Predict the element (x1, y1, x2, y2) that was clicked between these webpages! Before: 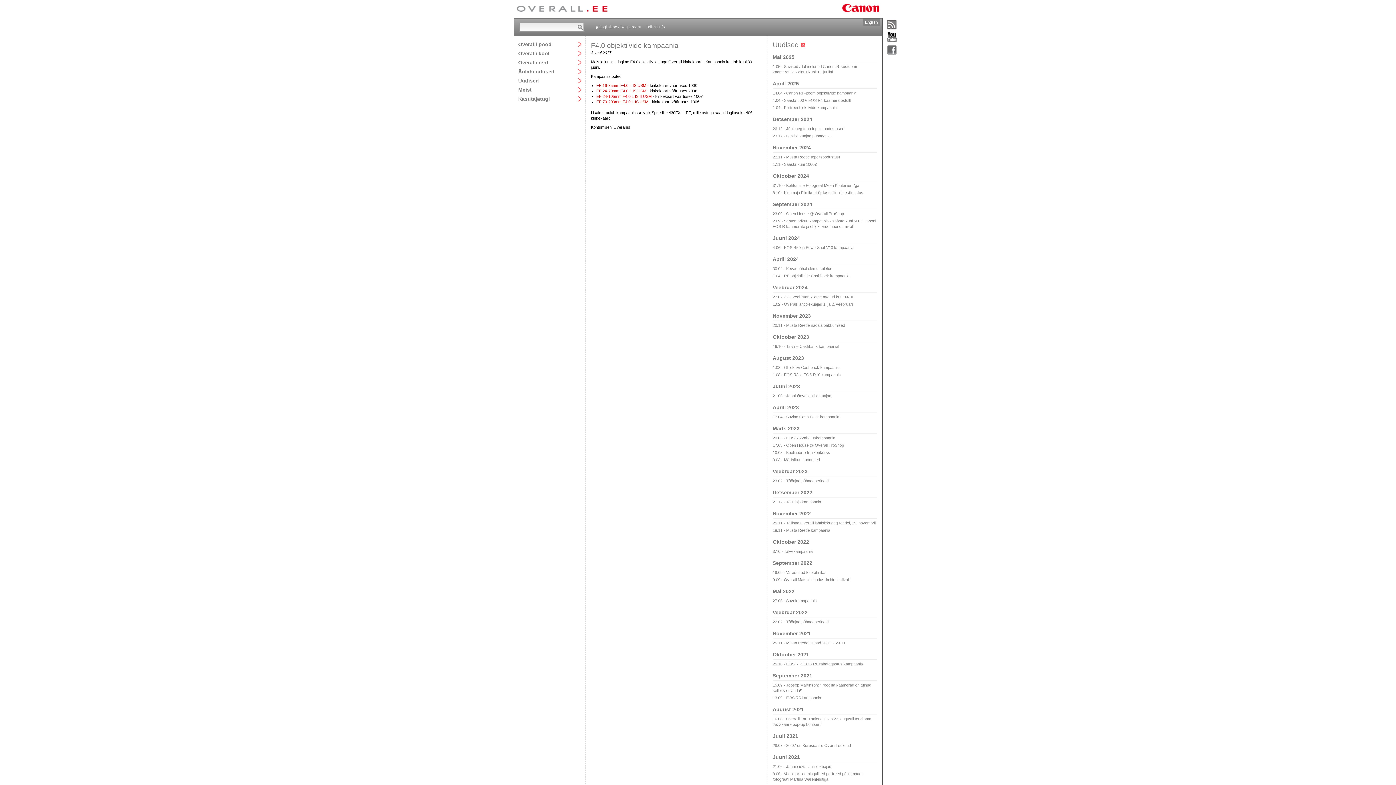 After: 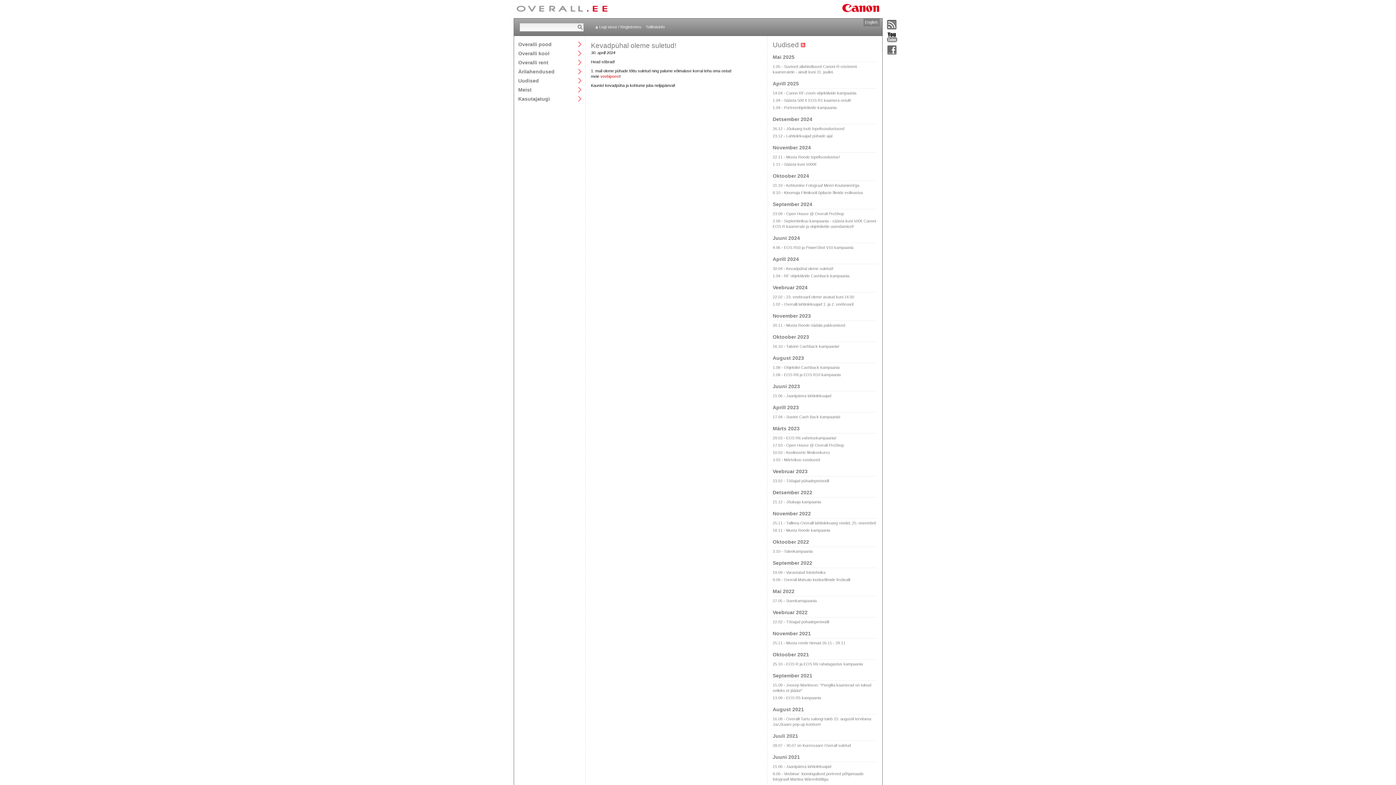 Action: label: 30.04 - Kevadpühal oleme suletud! bbox: (772, 266, 833, 270)